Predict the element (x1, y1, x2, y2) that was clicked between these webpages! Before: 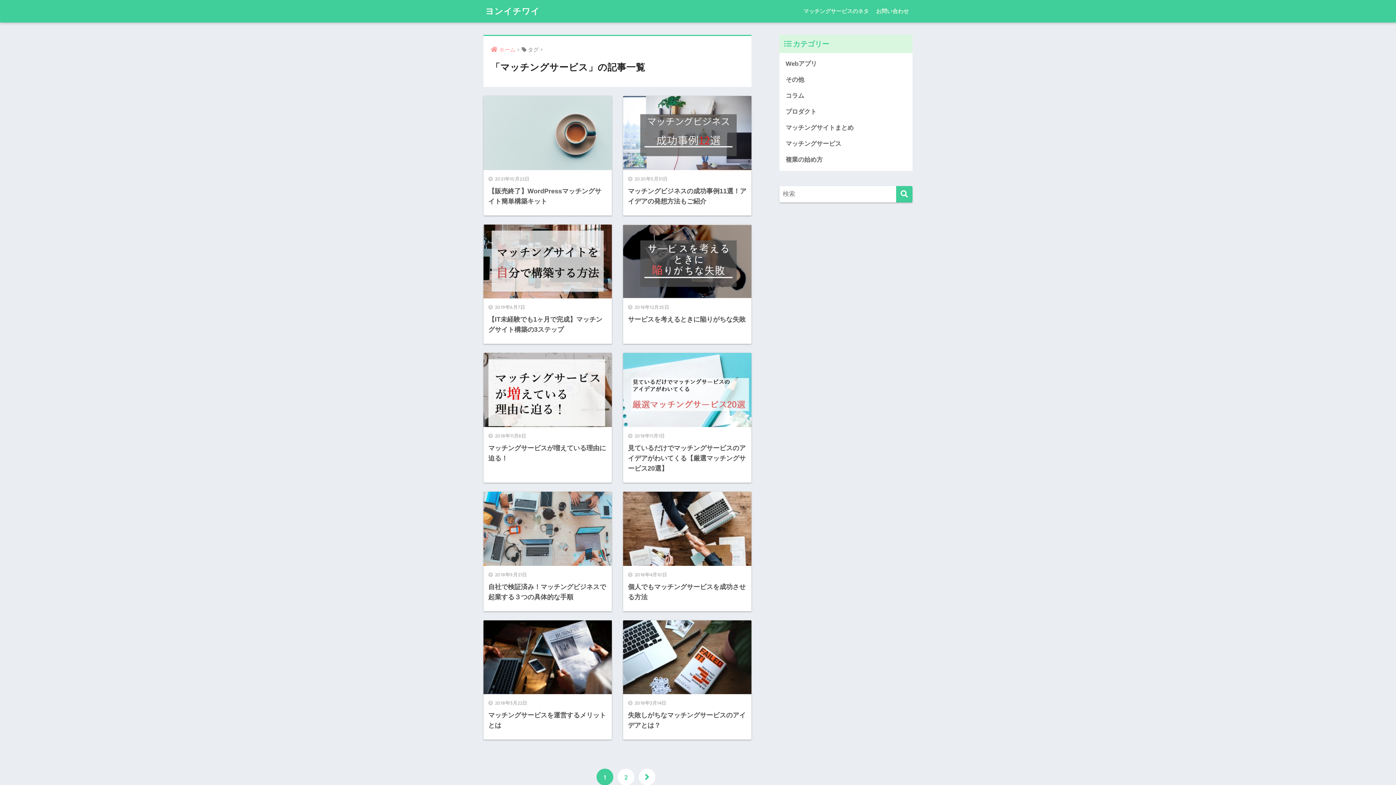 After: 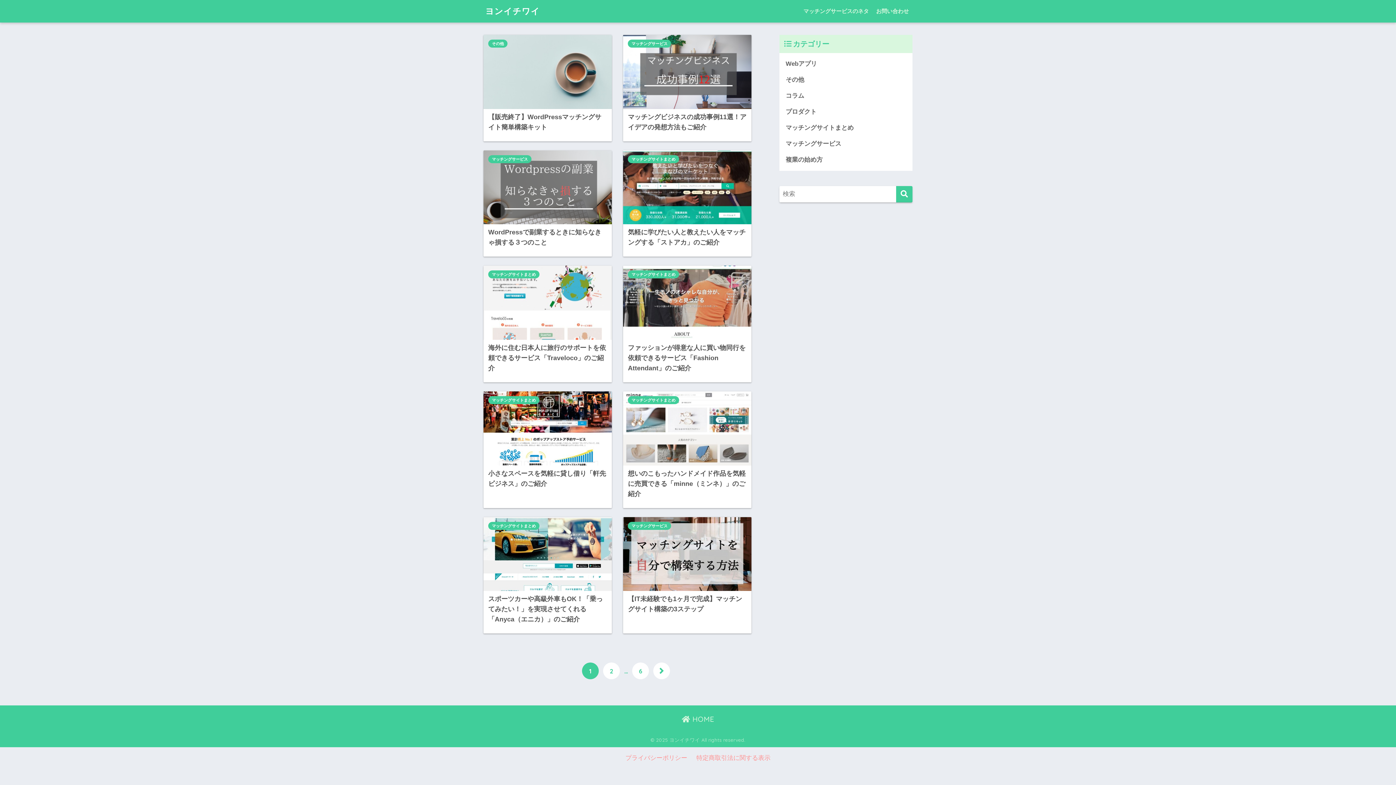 Action: bbox: (485, 5, 540, 16) label: ヨンイチワイ